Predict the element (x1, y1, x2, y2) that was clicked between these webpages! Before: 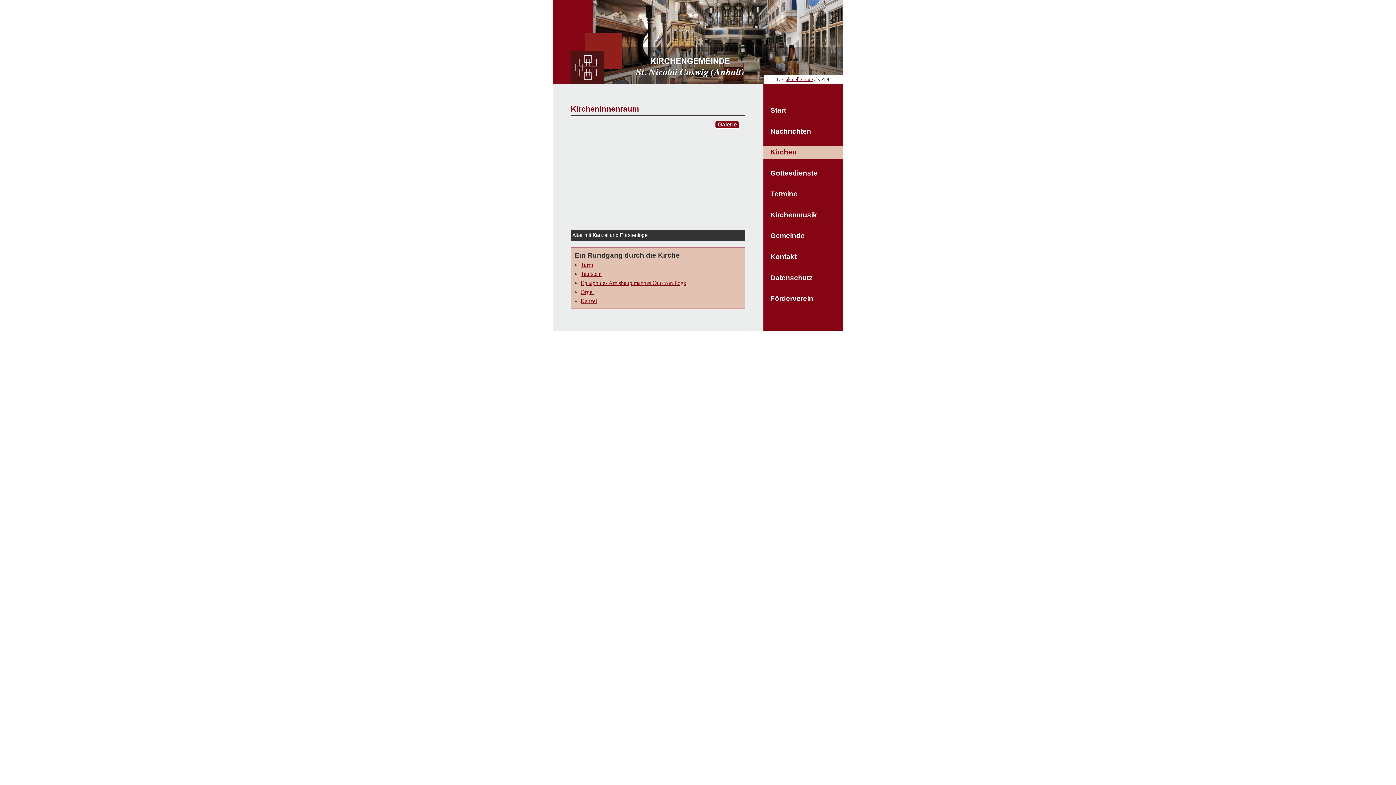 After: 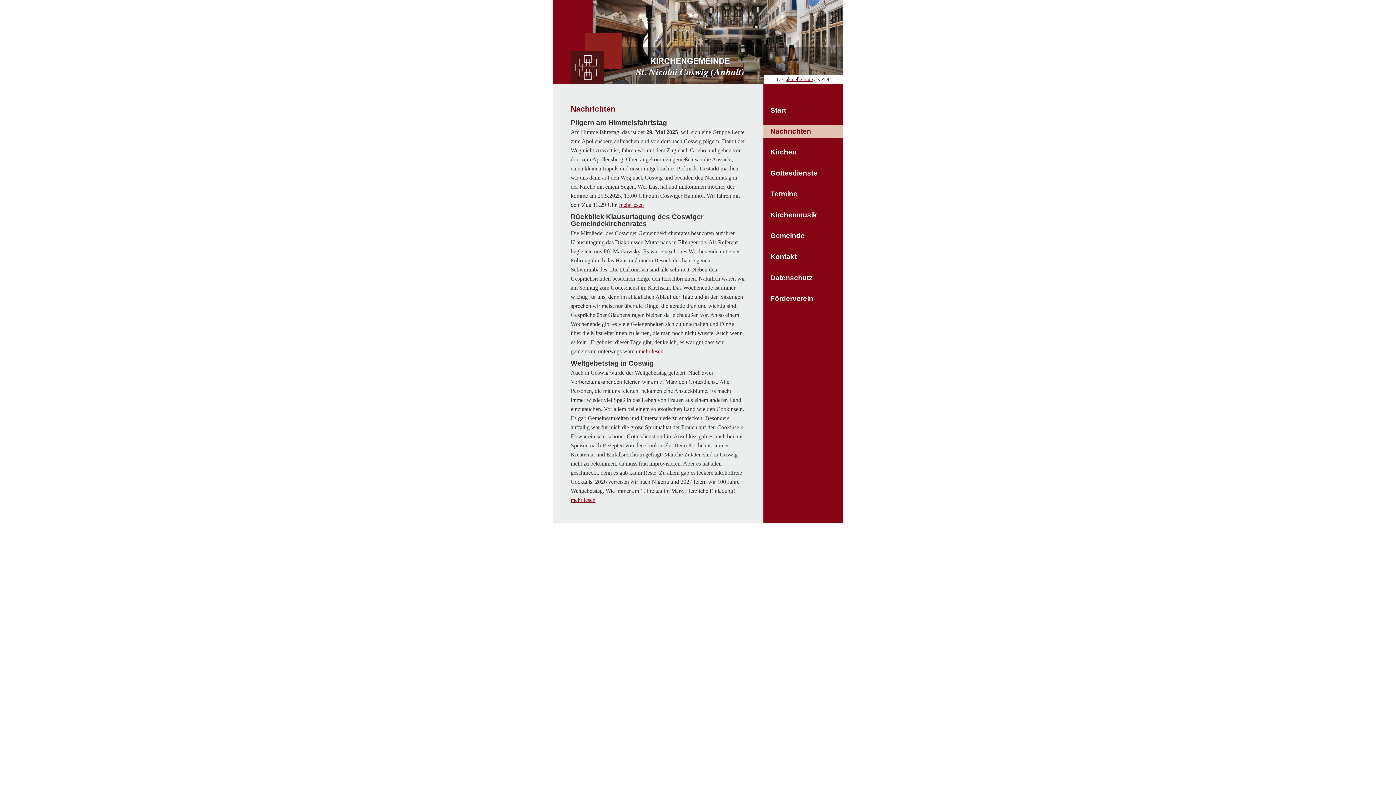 Action: bbox: (763, 121, 843, 141) label: Nachrichten